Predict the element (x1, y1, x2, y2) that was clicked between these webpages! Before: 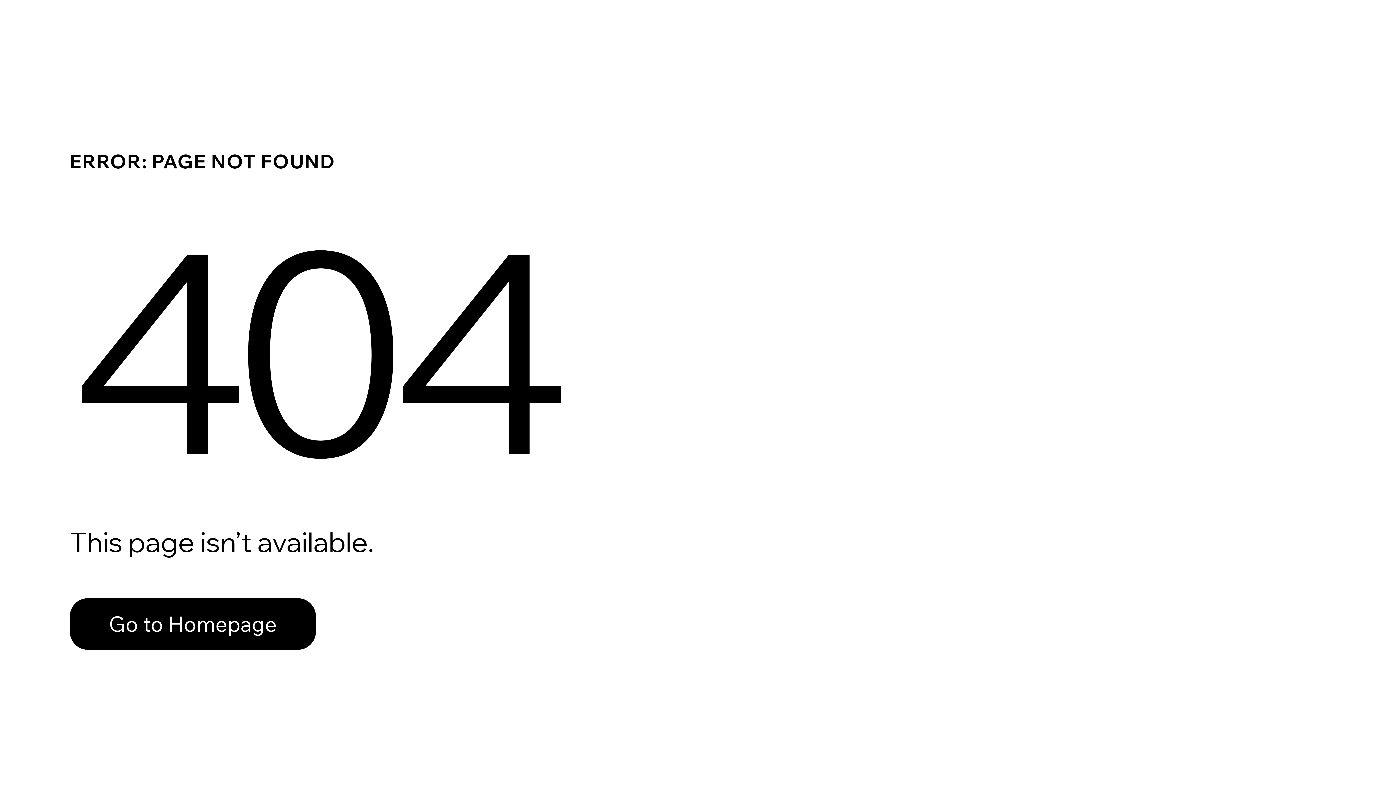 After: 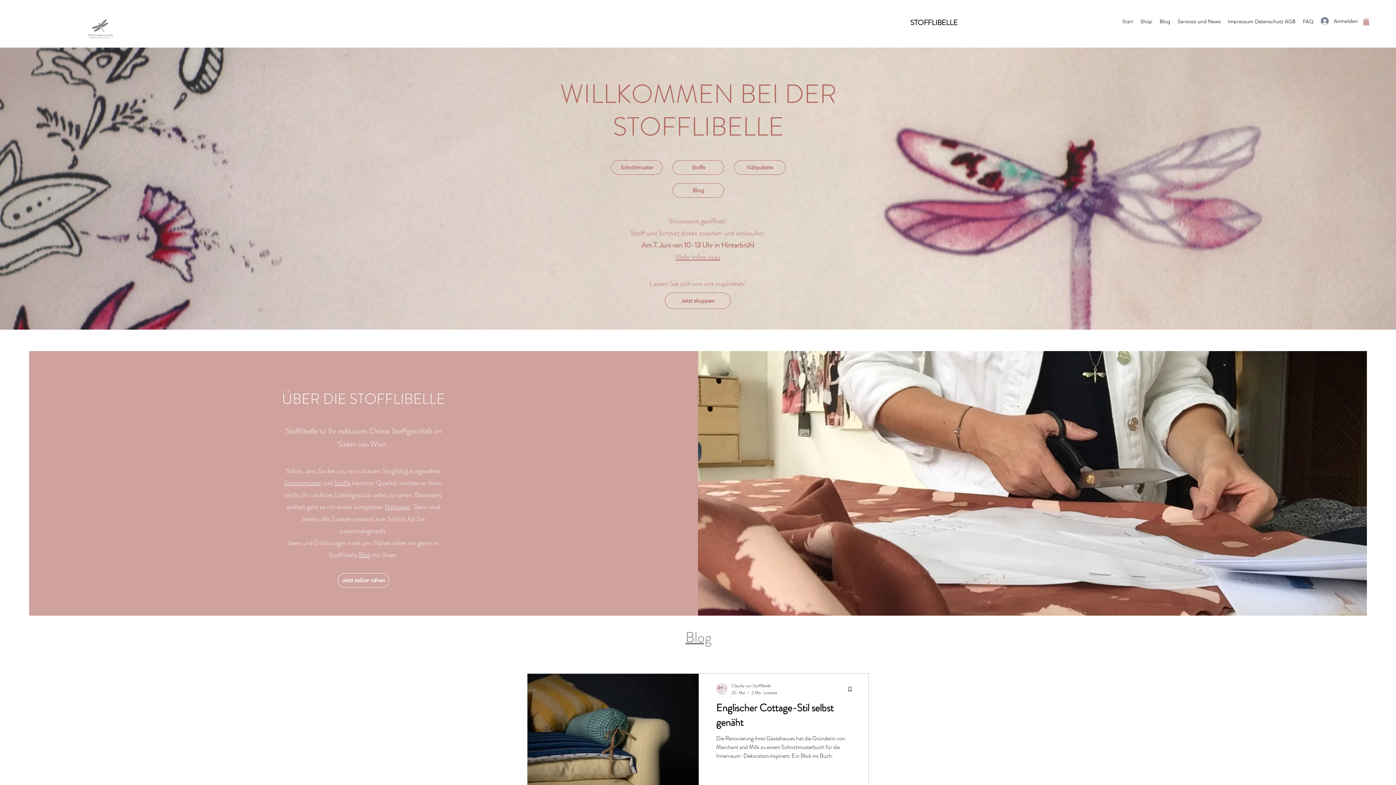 Action: bbox: (69, 582, 768, 659) label: Go to Homepage